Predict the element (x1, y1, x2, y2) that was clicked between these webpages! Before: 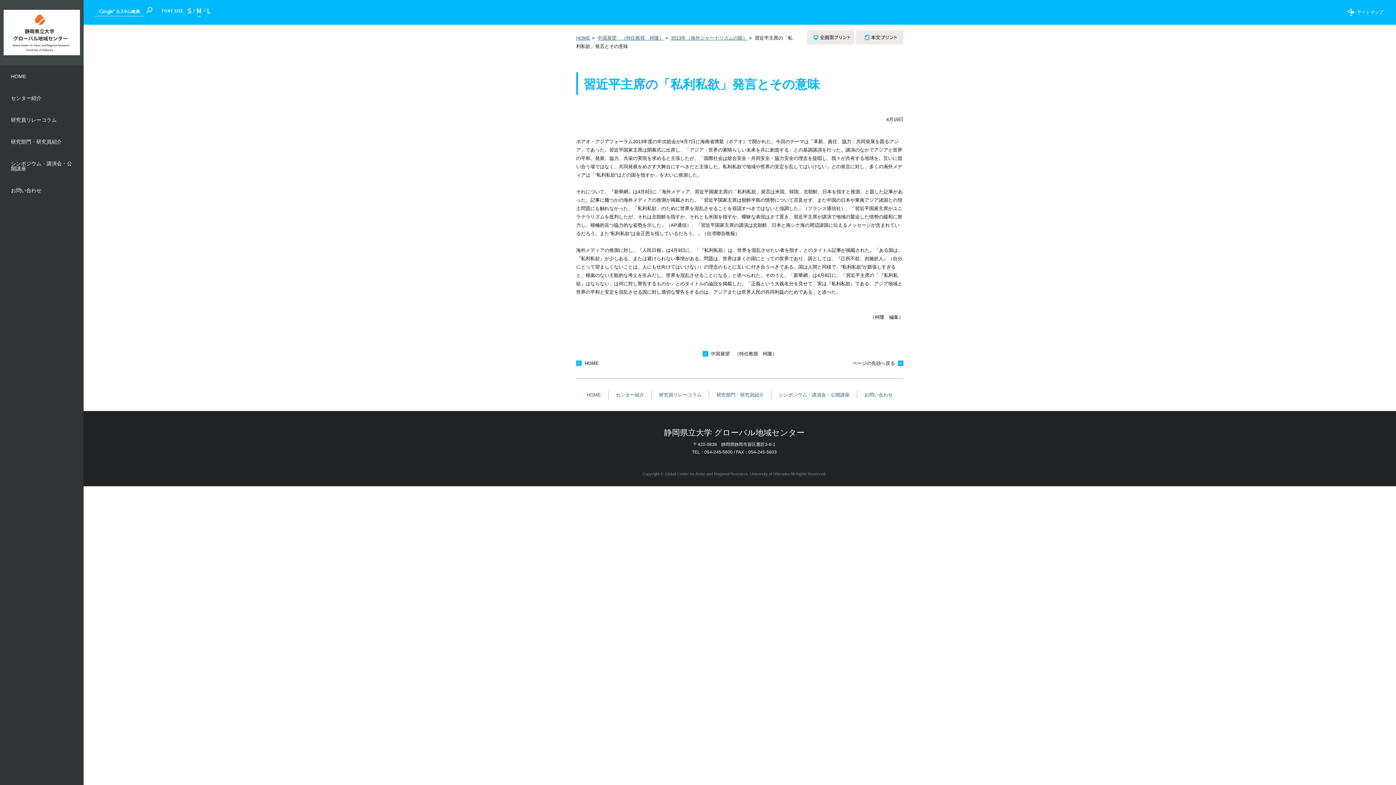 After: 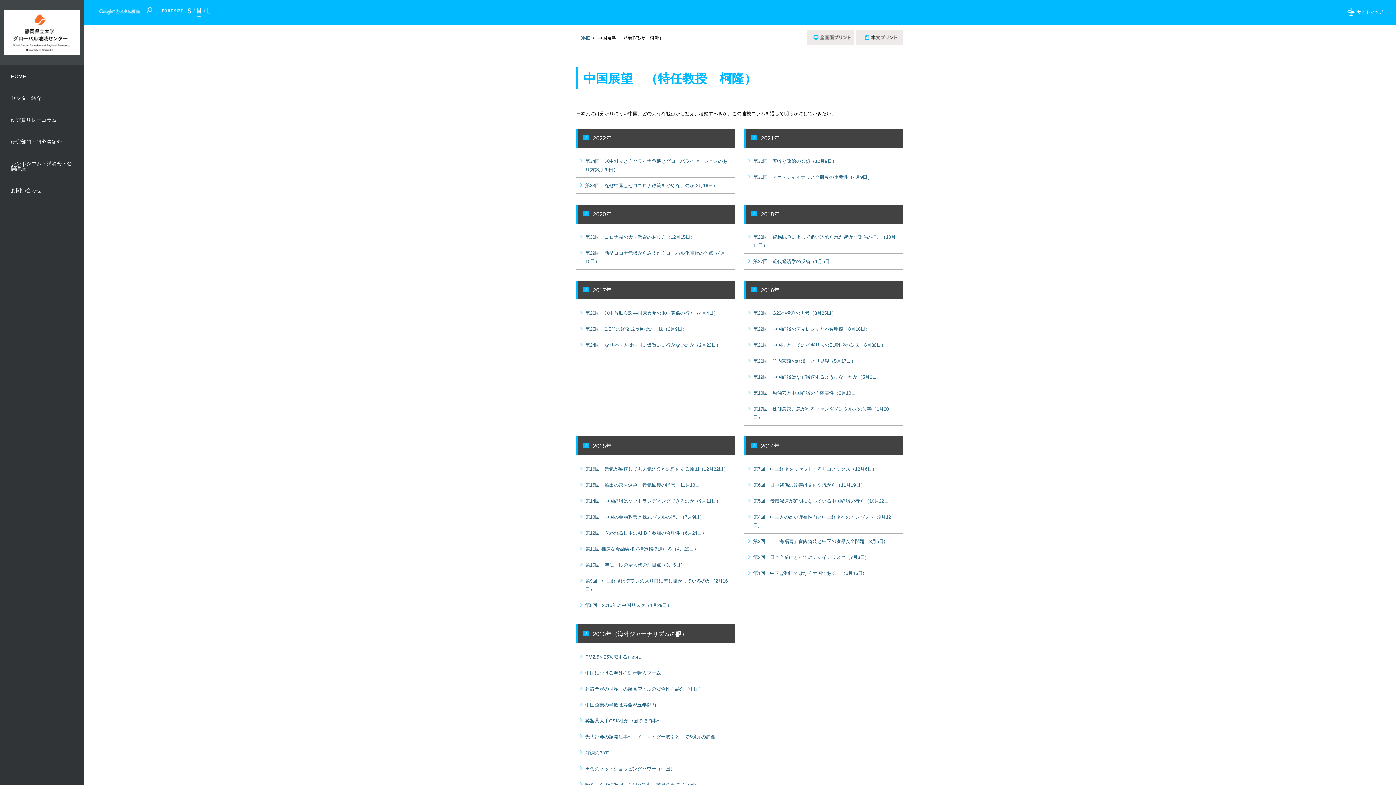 Action: label: 中国展望　（特任教授　柯隆） bbox: (702, 351, 777, 356)